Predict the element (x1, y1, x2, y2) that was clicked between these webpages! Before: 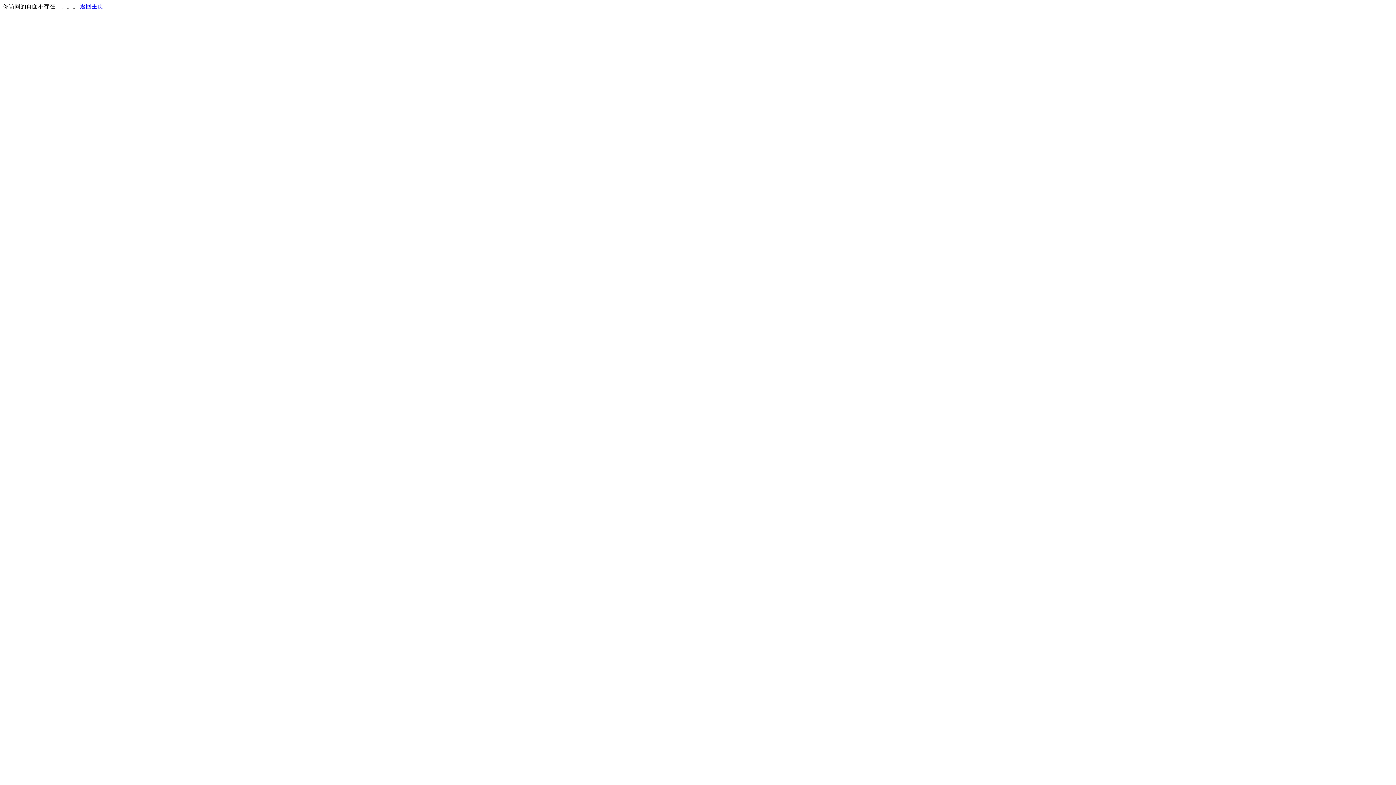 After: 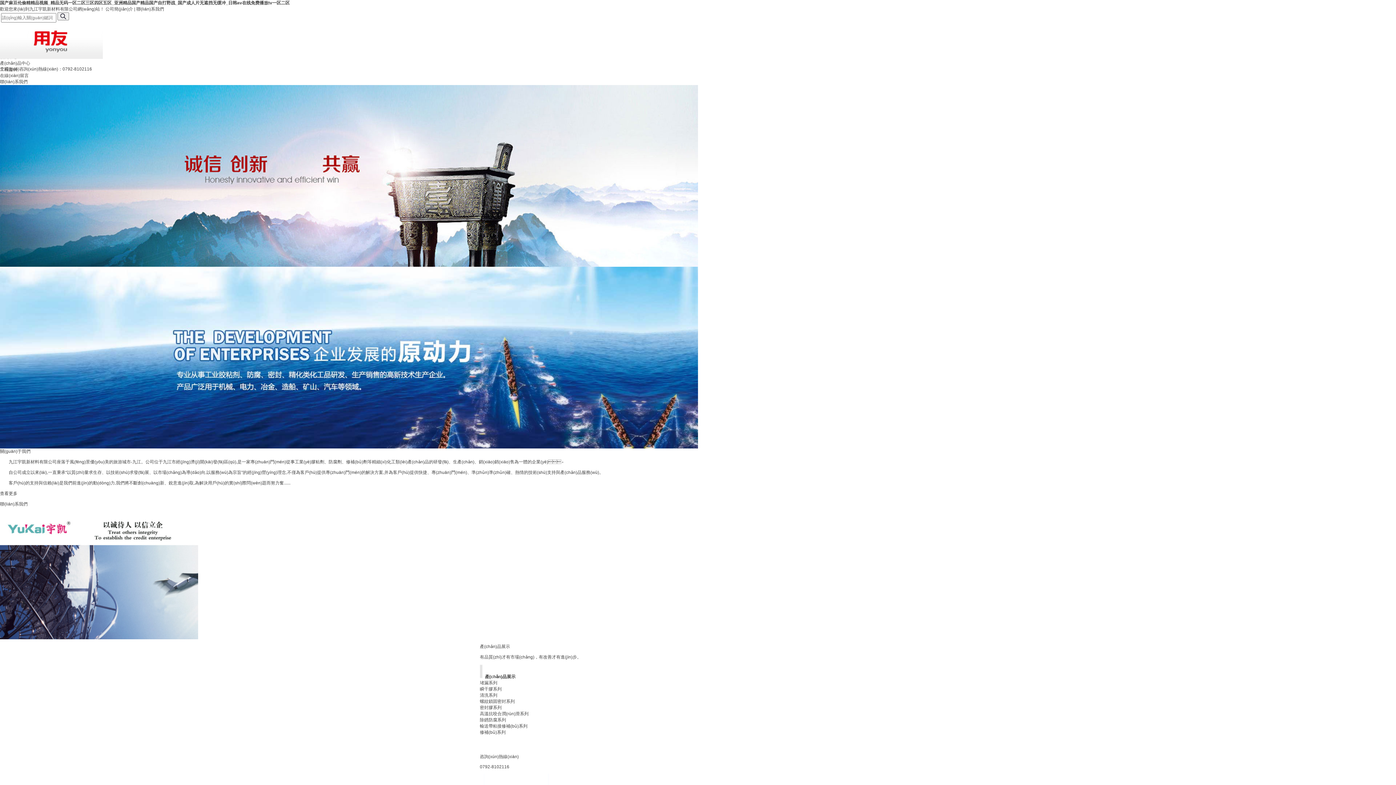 Action: label: 返回主页 bbox: (80, 3, 103, 9)